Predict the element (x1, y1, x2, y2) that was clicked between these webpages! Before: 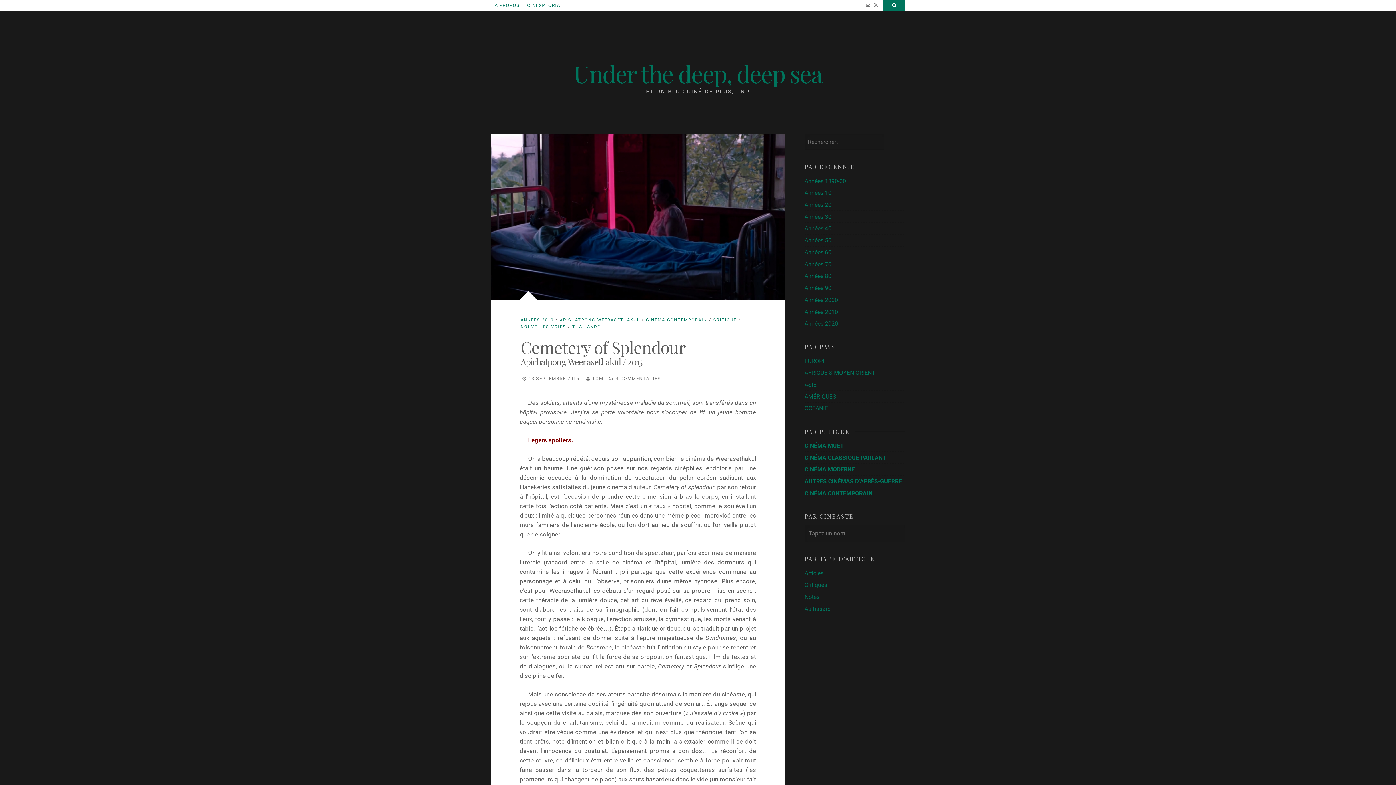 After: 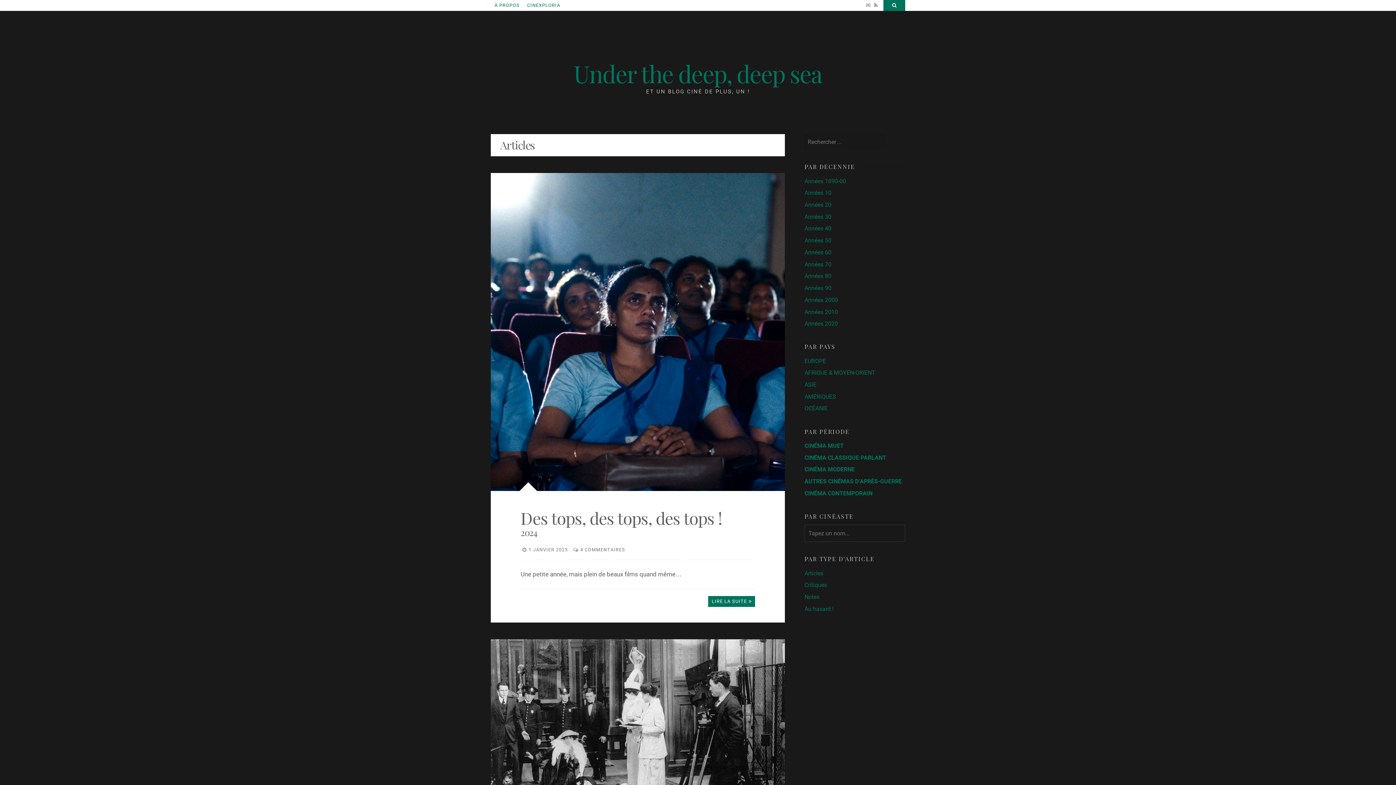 Action: bbox: (804, 570, 823, 576) label: Articles